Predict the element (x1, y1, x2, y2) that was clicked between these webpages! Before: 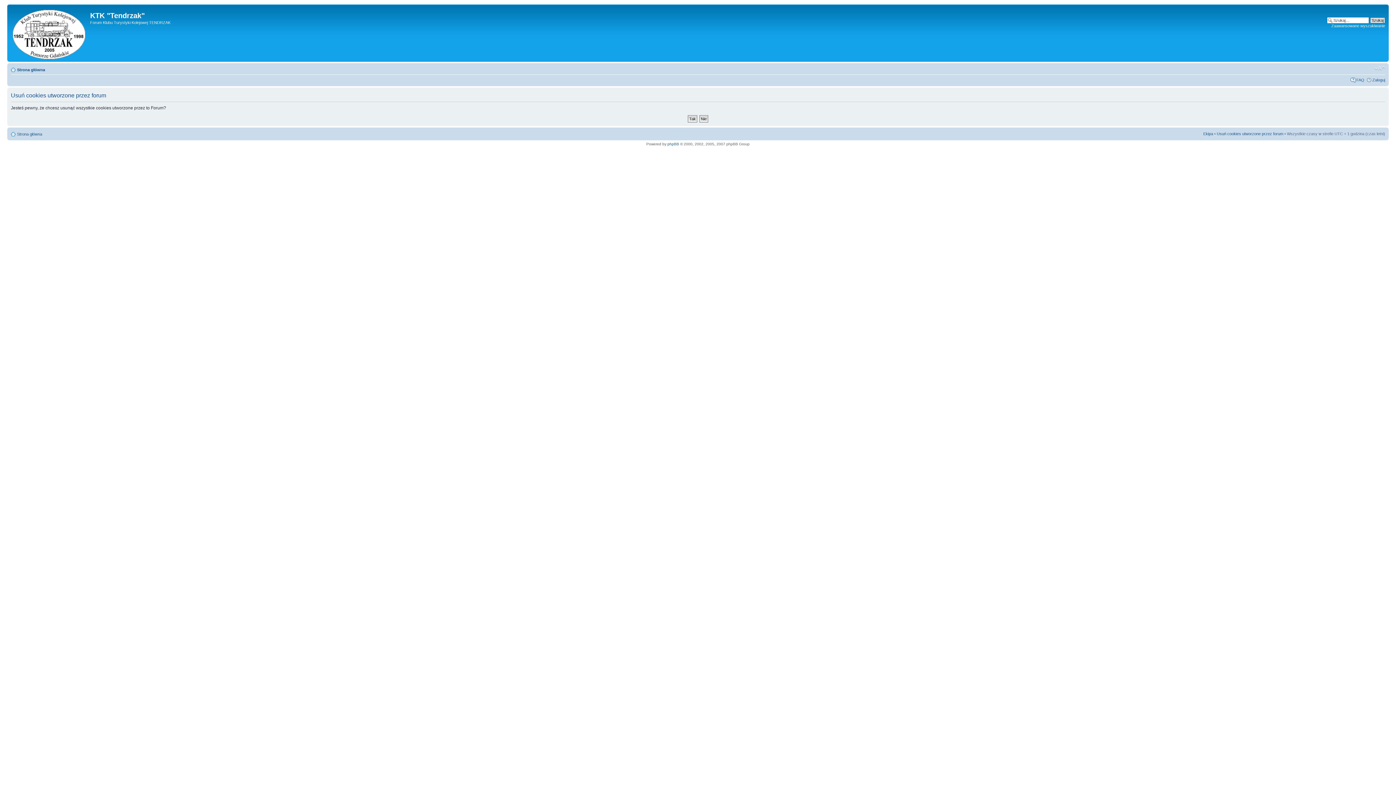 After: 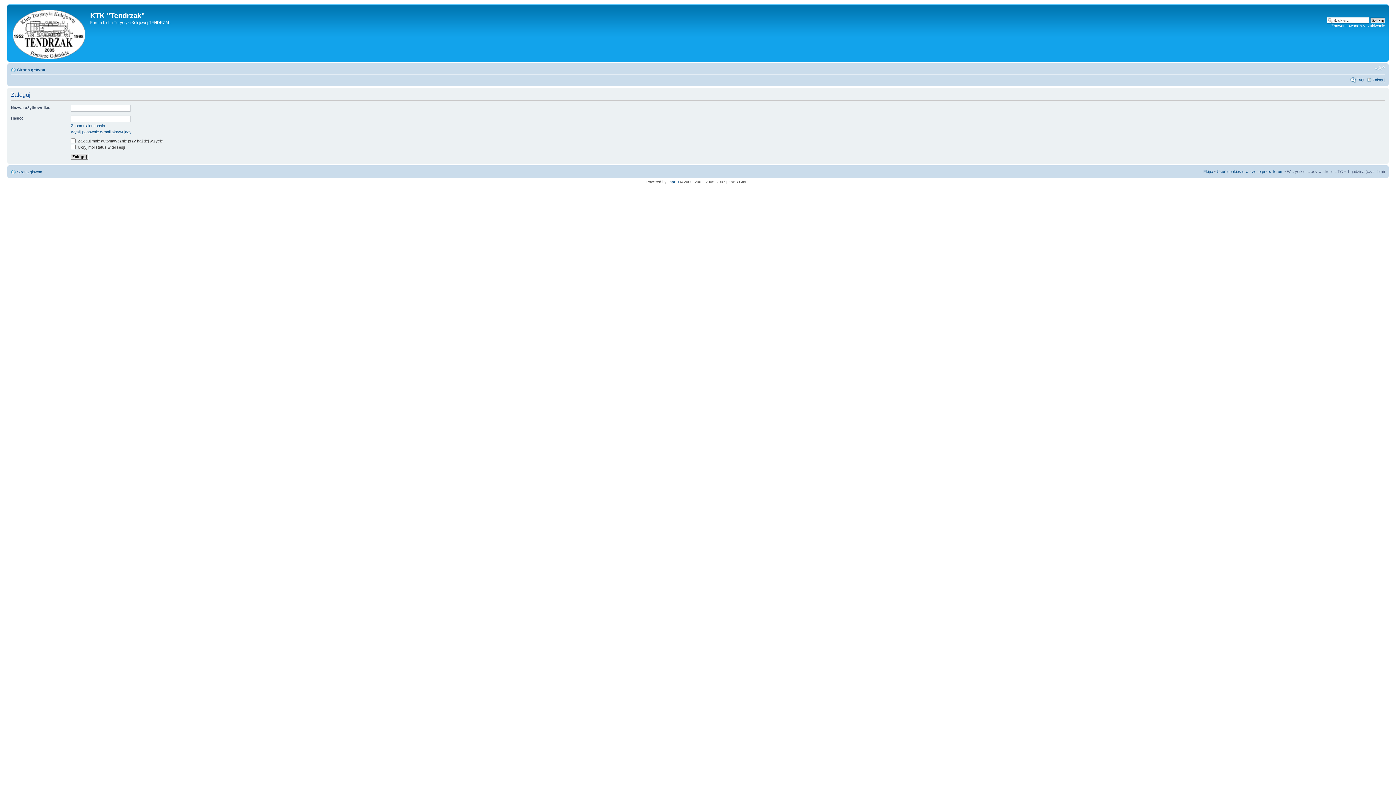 Action: bbox: (1372, 77, 1385, 82) label: Zaloguj